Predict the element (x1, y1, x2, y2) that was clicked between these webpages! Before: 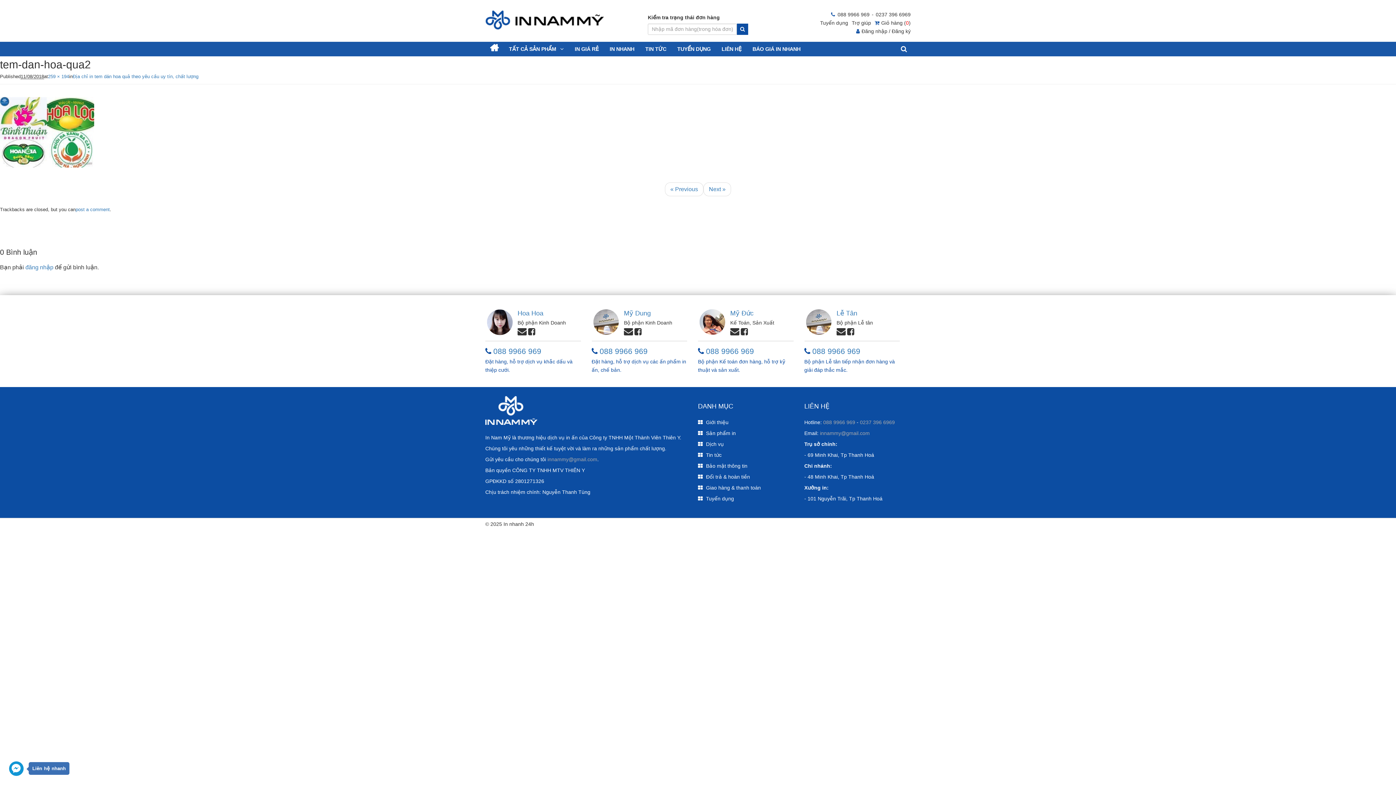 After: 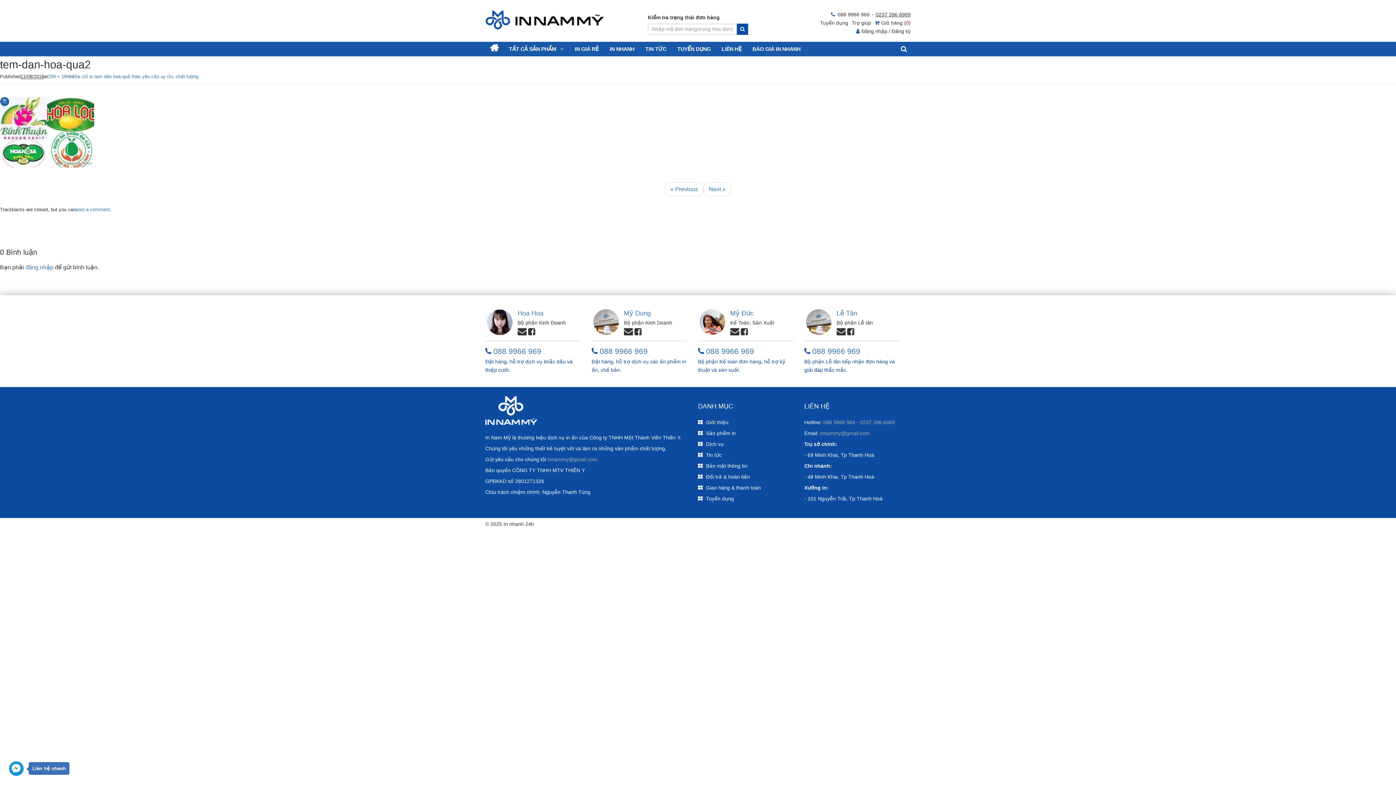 Action: bbox: (875, 10, 910, 18) label: 0237 396 6969